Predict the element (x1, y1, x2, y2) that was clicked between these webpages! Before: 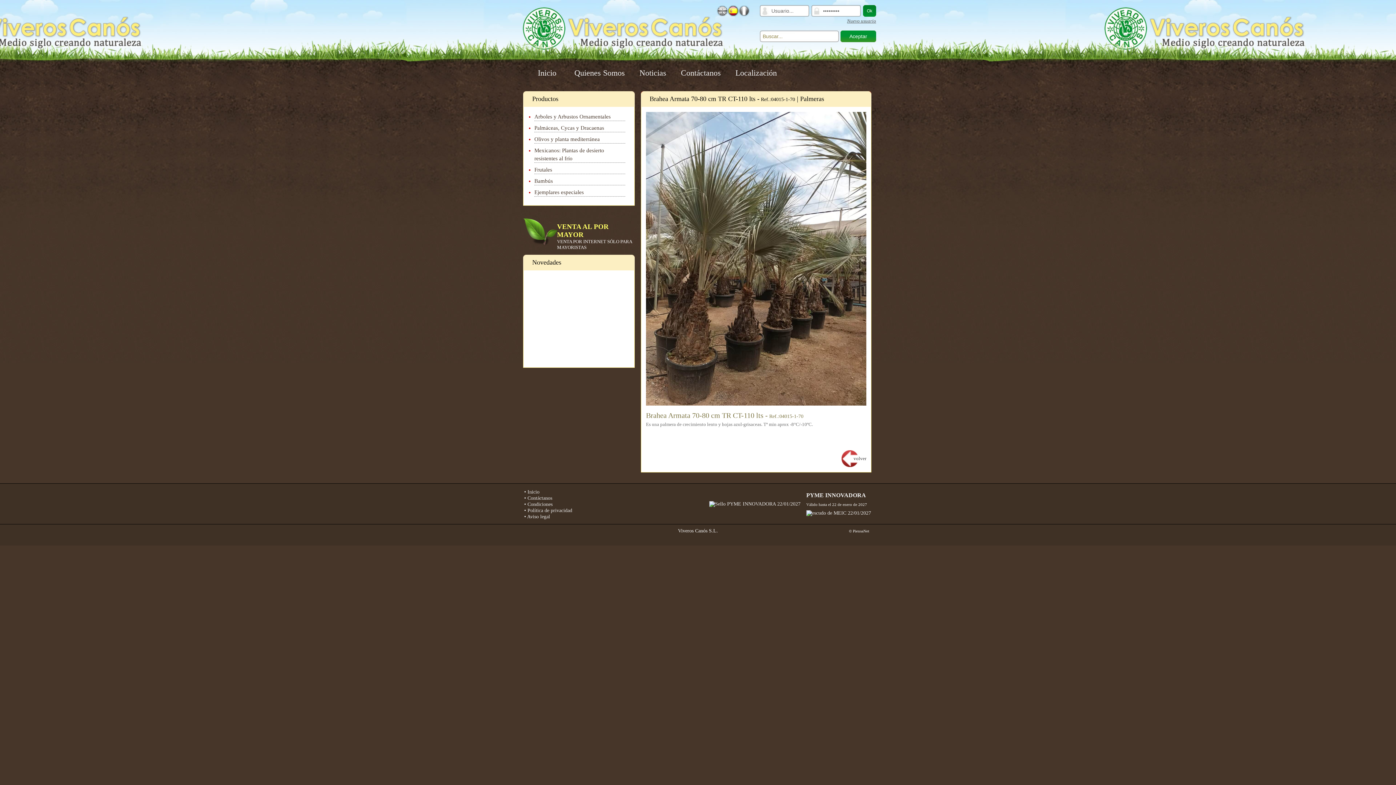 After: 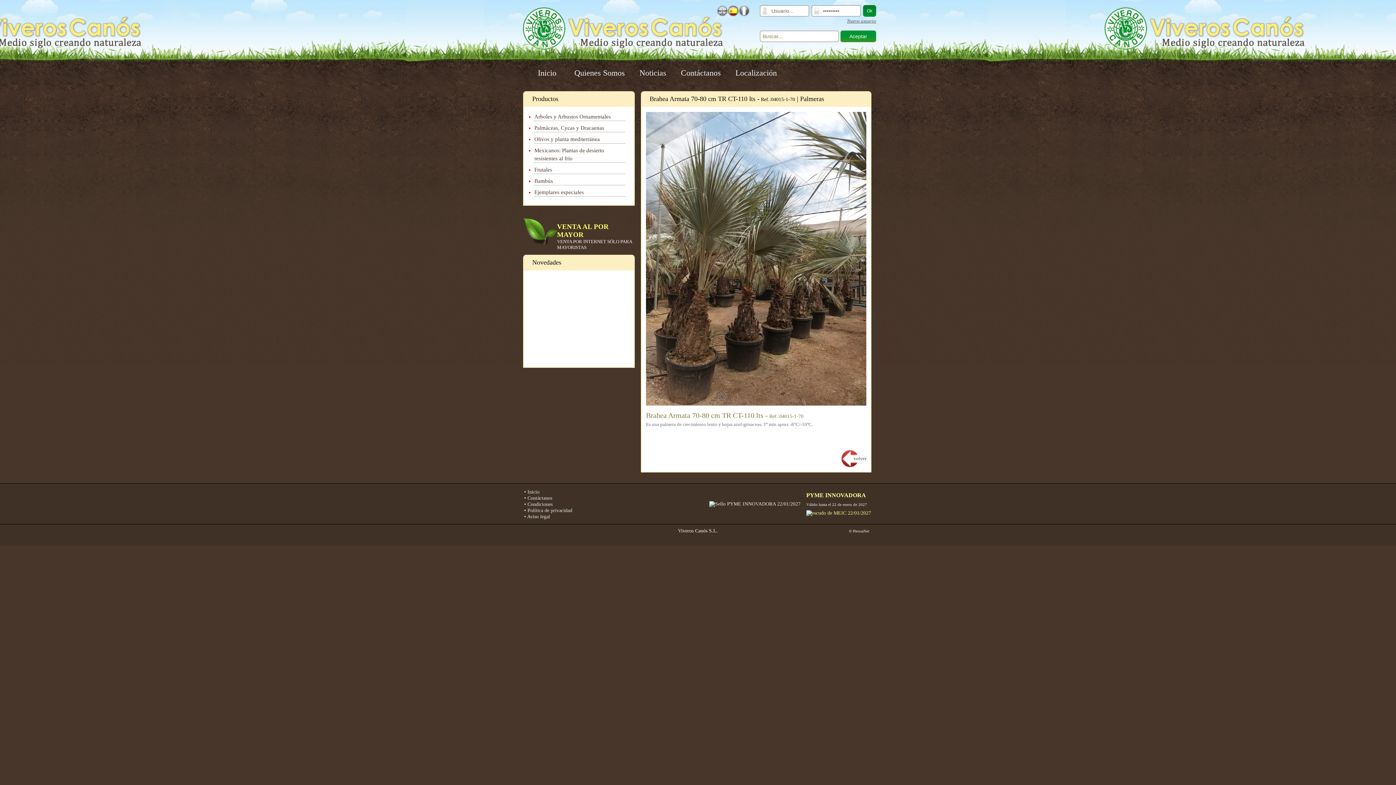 Action: label: PYME INNOVADORA
Válido hasta el 22 de enero de 2027 bbox: (806, 492, 872, 516)